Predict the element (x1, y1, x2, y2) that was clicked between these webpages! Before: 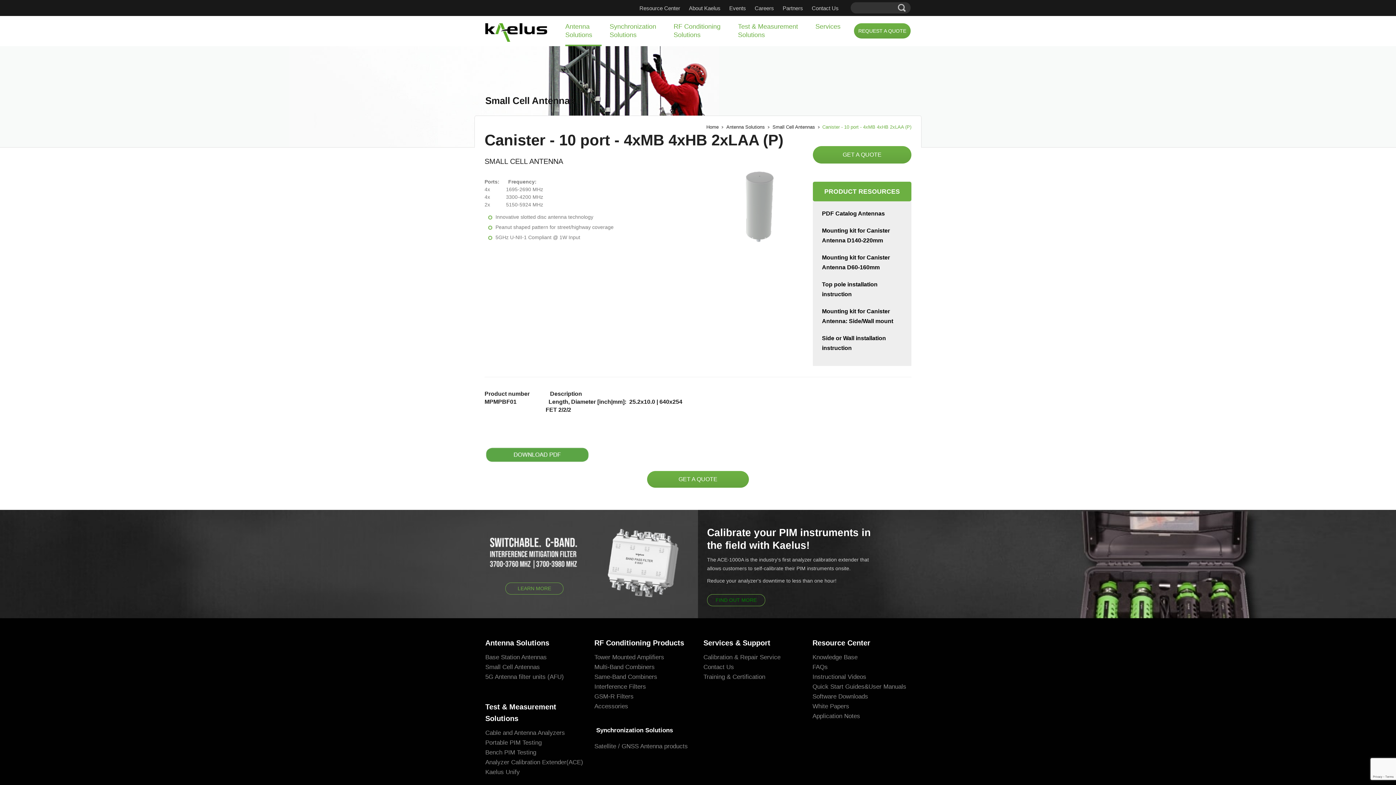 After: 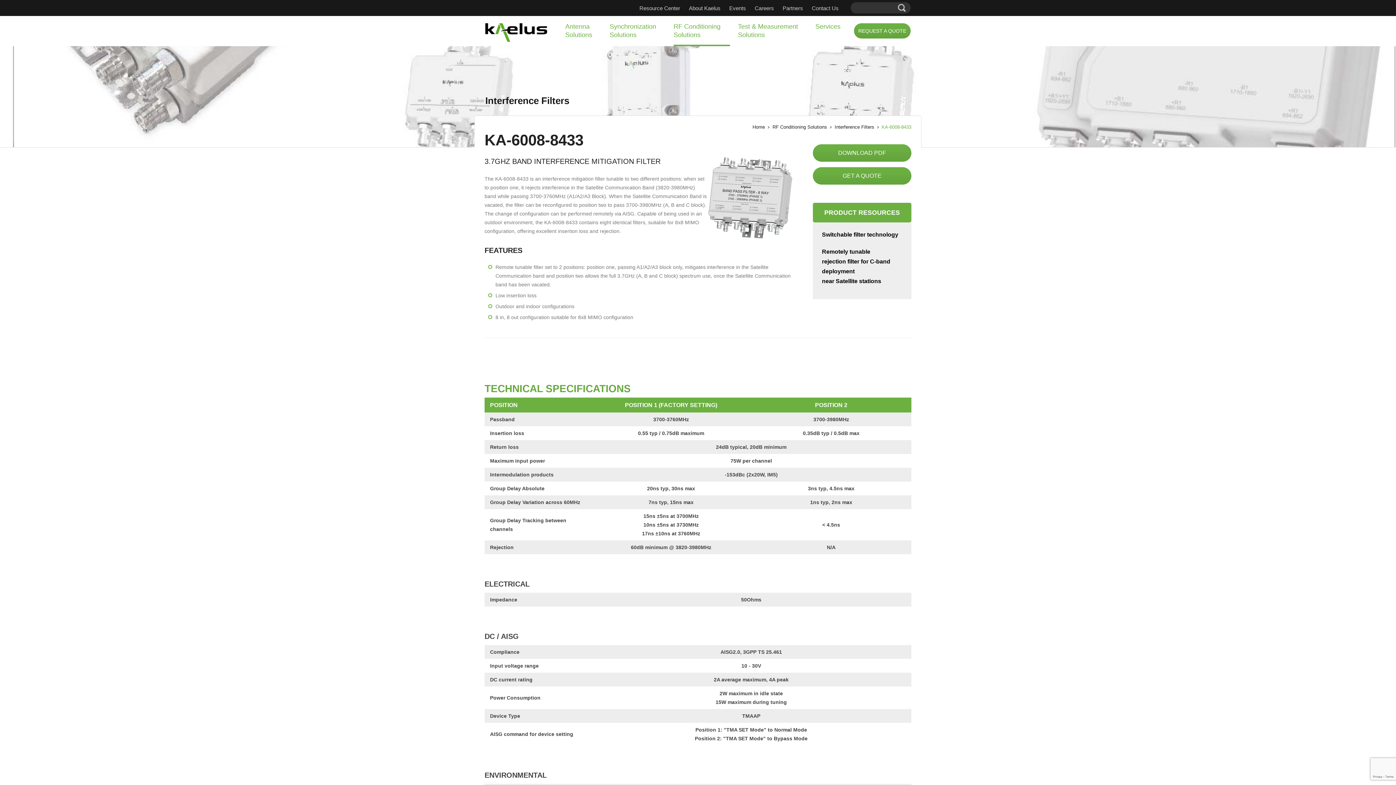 Action: bbox: (505, 582, 563, 594) label: LEARN MORE